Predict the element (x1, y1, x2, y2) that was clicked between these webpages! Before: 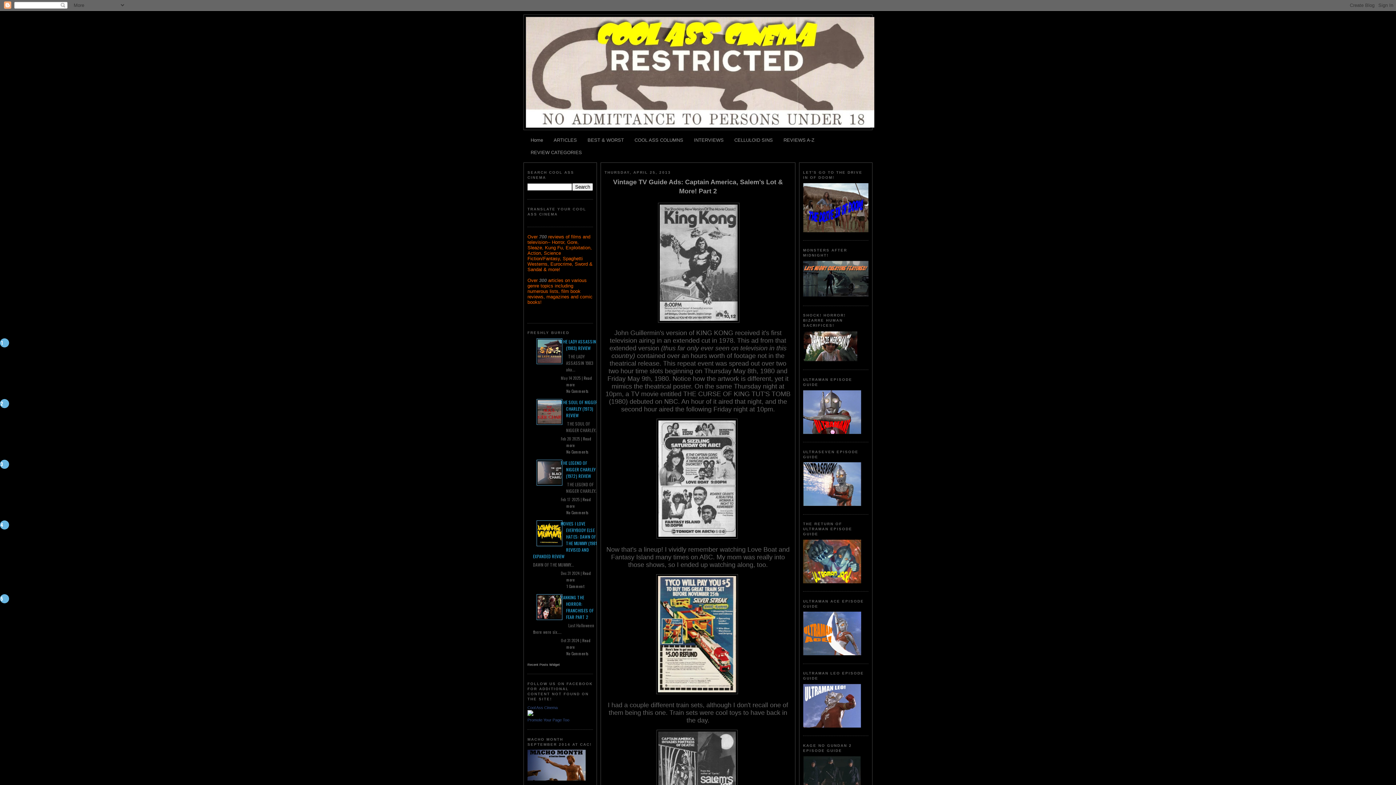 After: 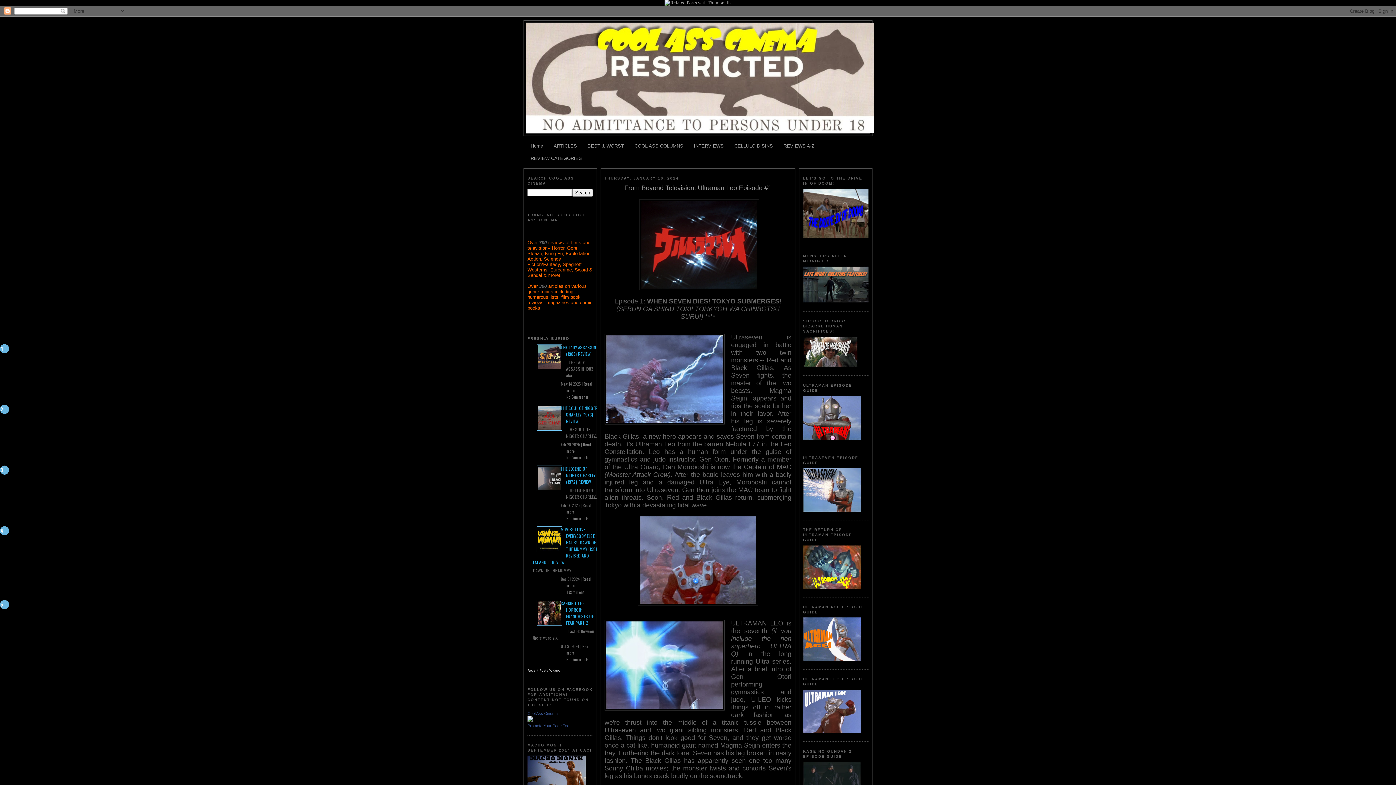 Action: bbox: (803, 723, 861, 729)